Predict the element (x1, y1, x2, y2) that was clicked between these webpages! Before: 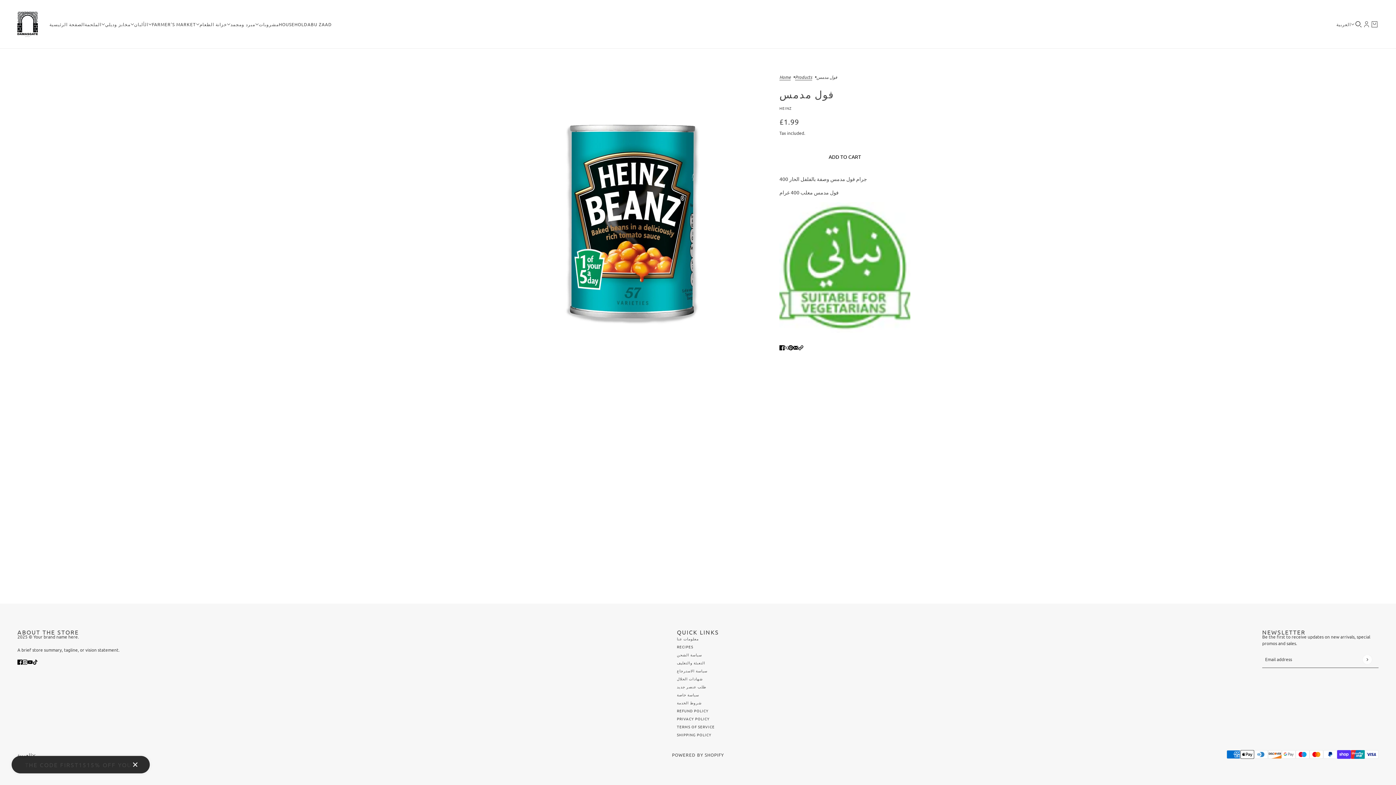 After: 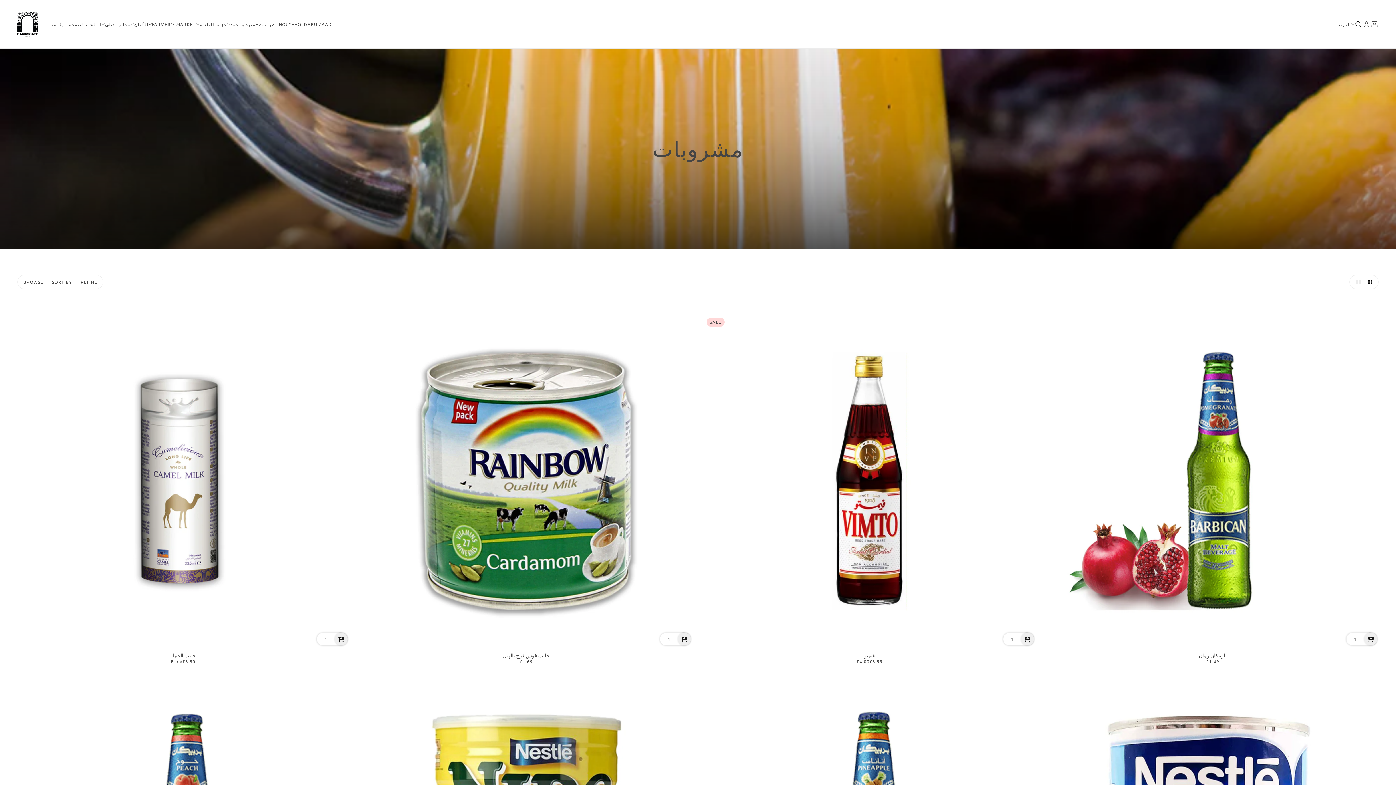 Action: bbox: (258, 11, 278, 37) label: مشروبات